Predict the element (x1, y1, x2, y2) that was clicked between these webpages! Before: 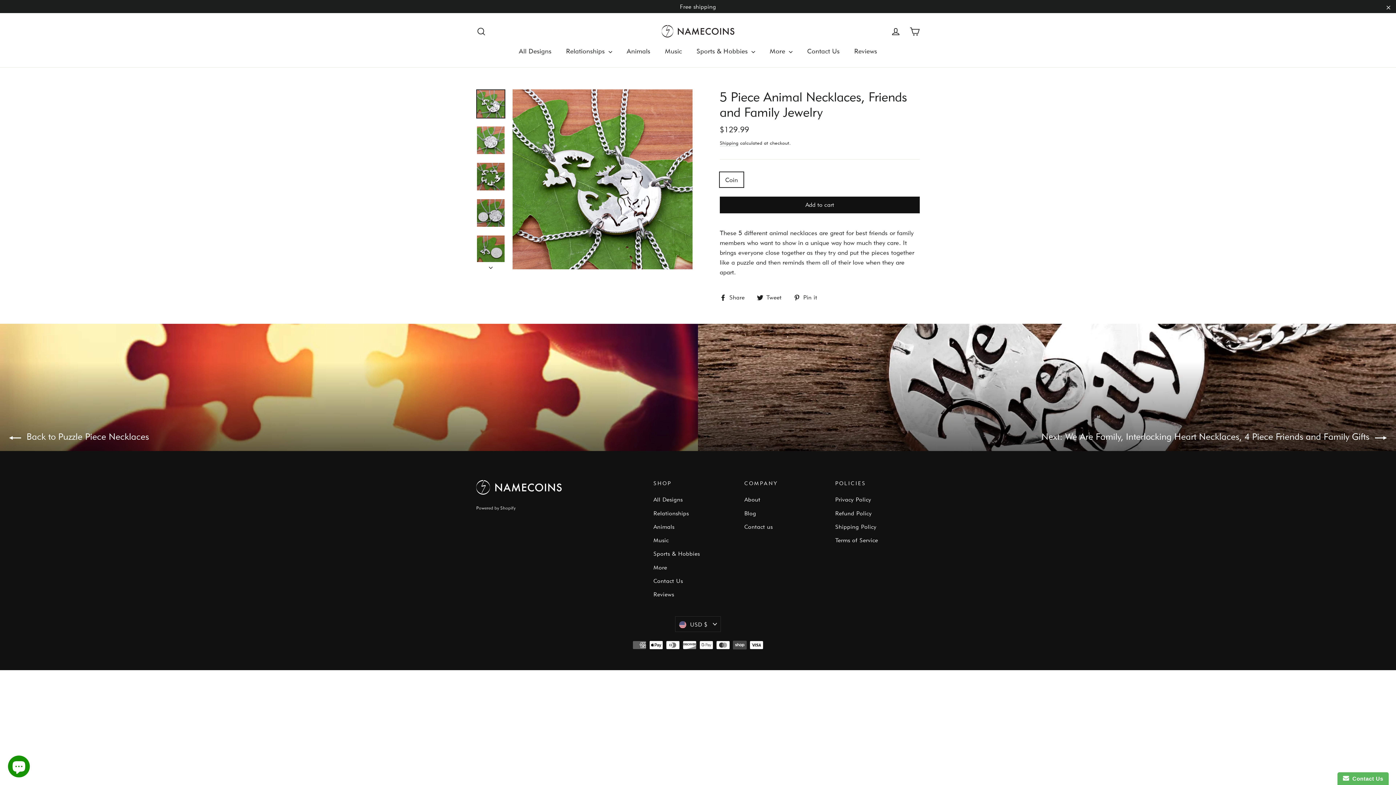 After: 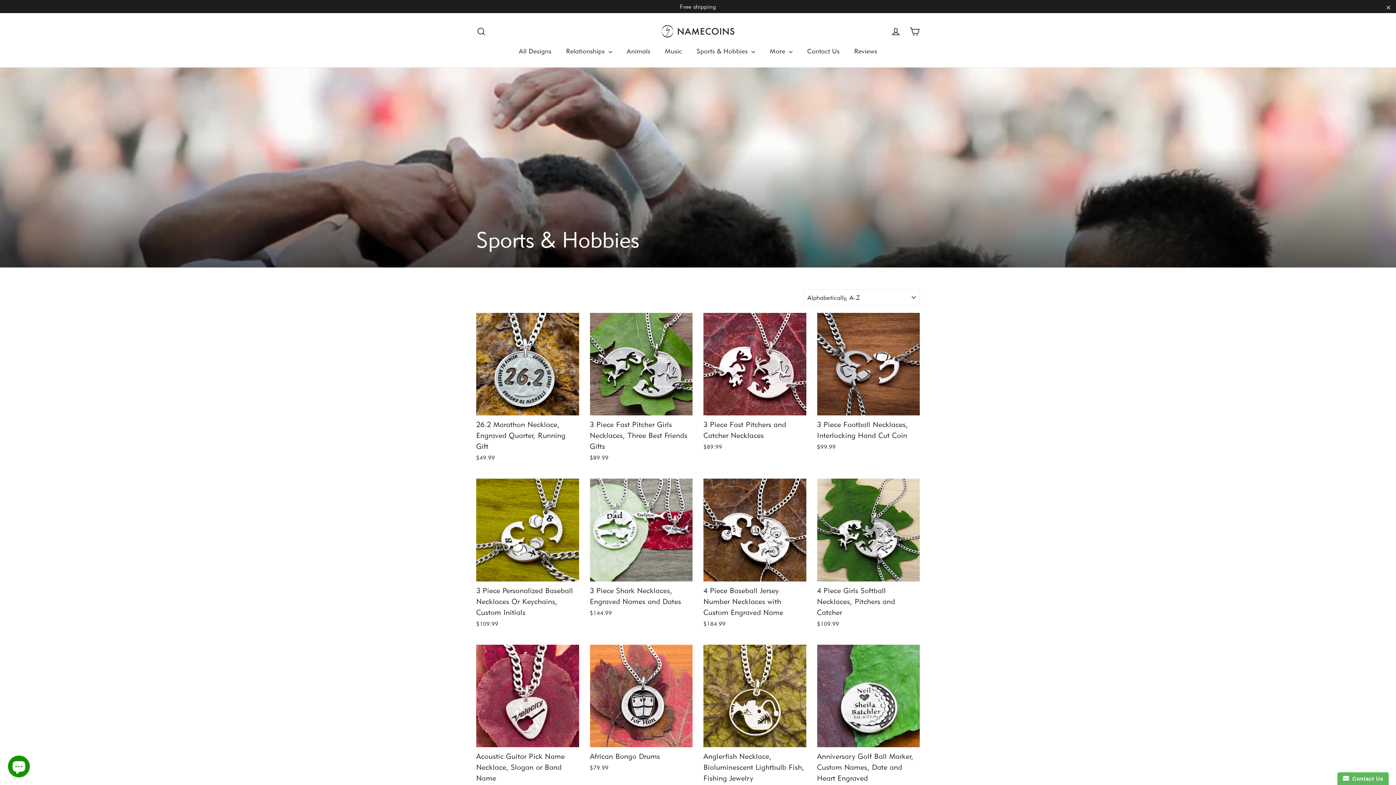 Action: label: Sports & Hobbies bbox: (653, 548, 733, 560)